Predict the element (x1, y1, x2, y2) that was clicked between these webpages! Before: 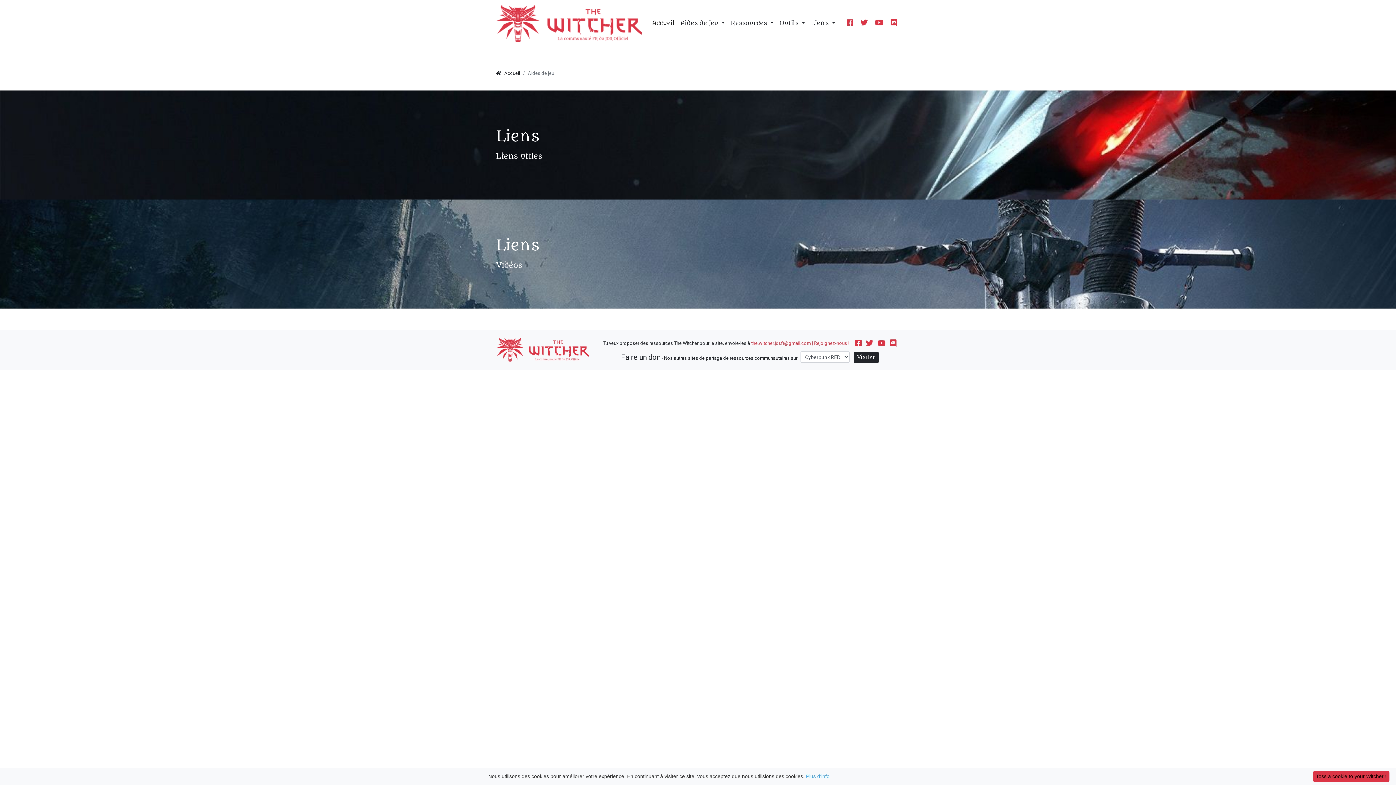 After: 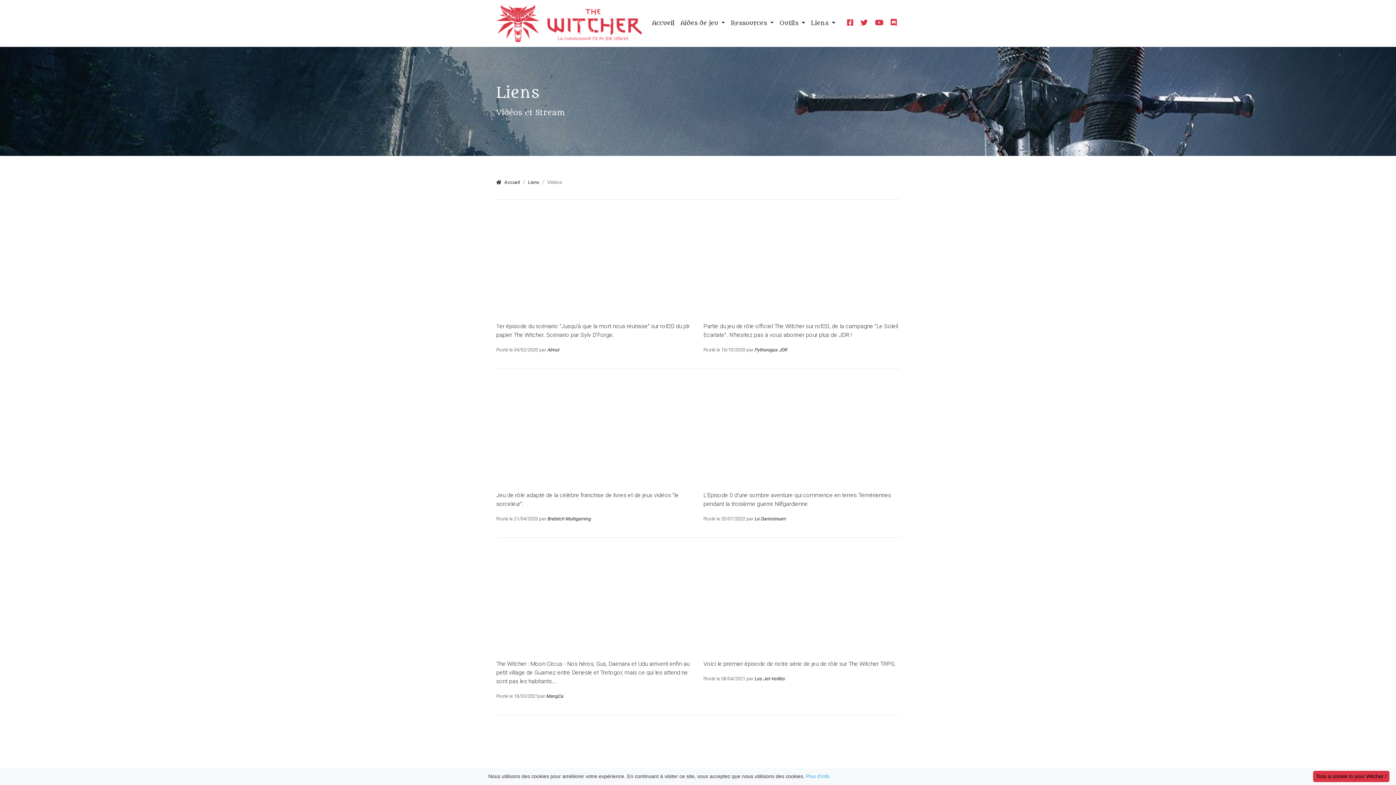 Action: label: Liens
Vidéos bbox: (496, 236, 539, 272)